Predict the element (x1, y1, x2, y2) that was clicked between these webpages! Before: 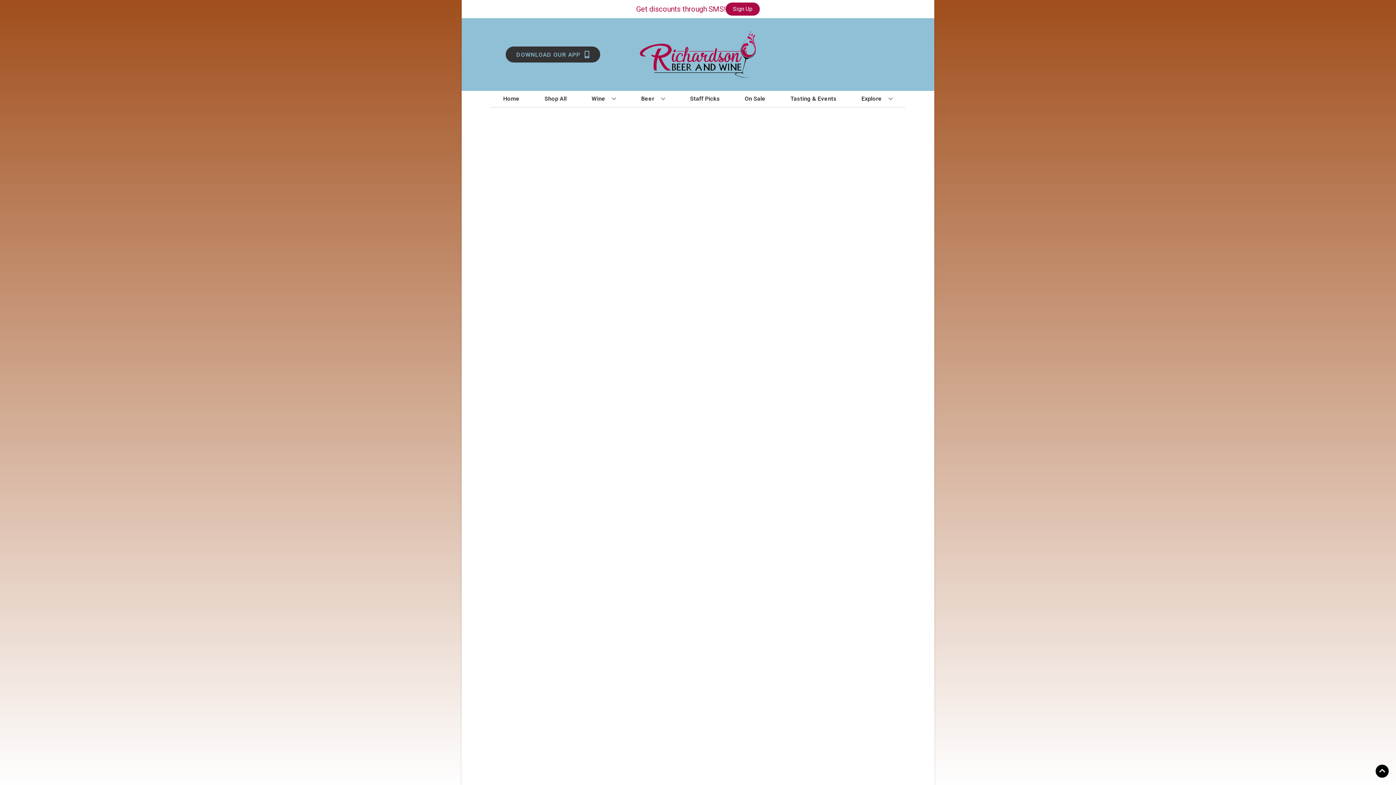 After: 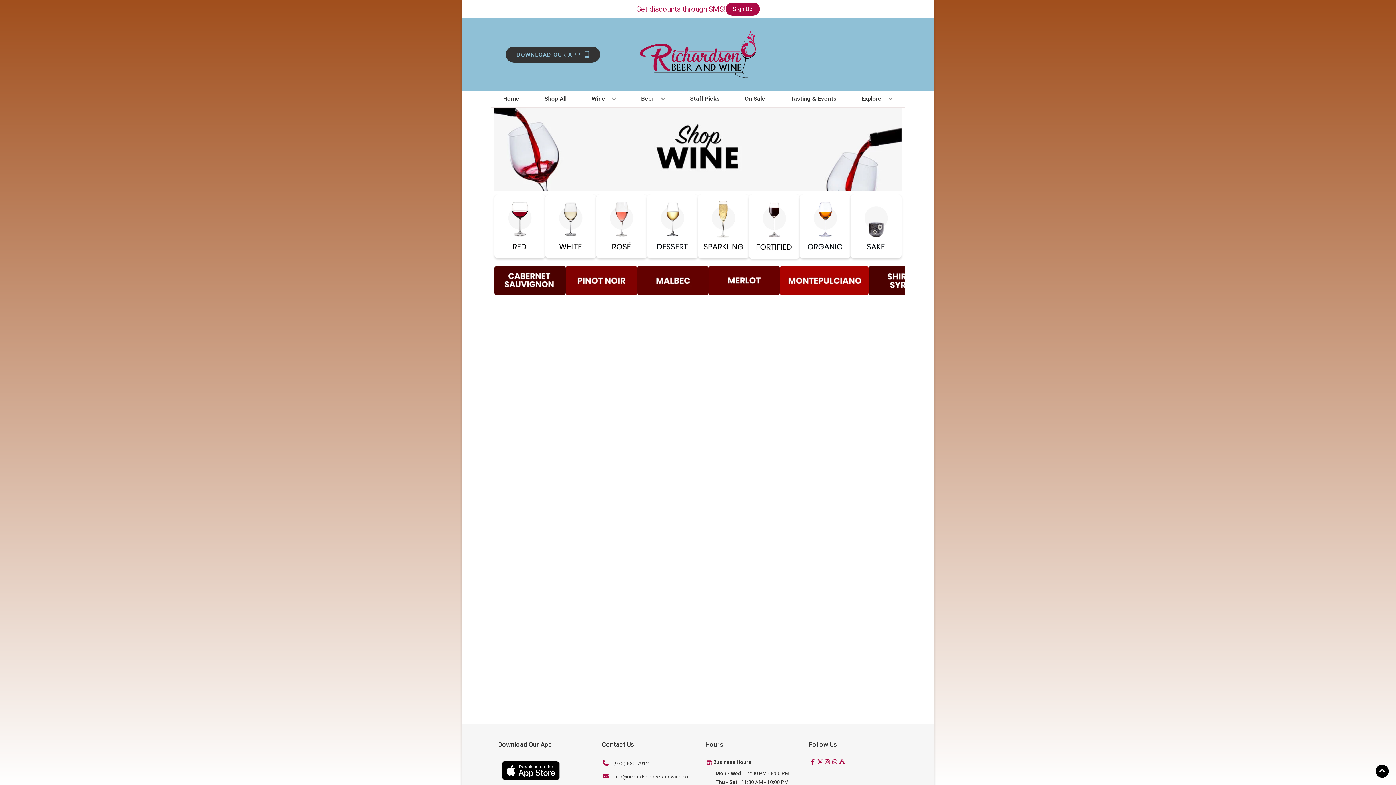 Action: bbox: (588, 90, 619, 106) label: Wine